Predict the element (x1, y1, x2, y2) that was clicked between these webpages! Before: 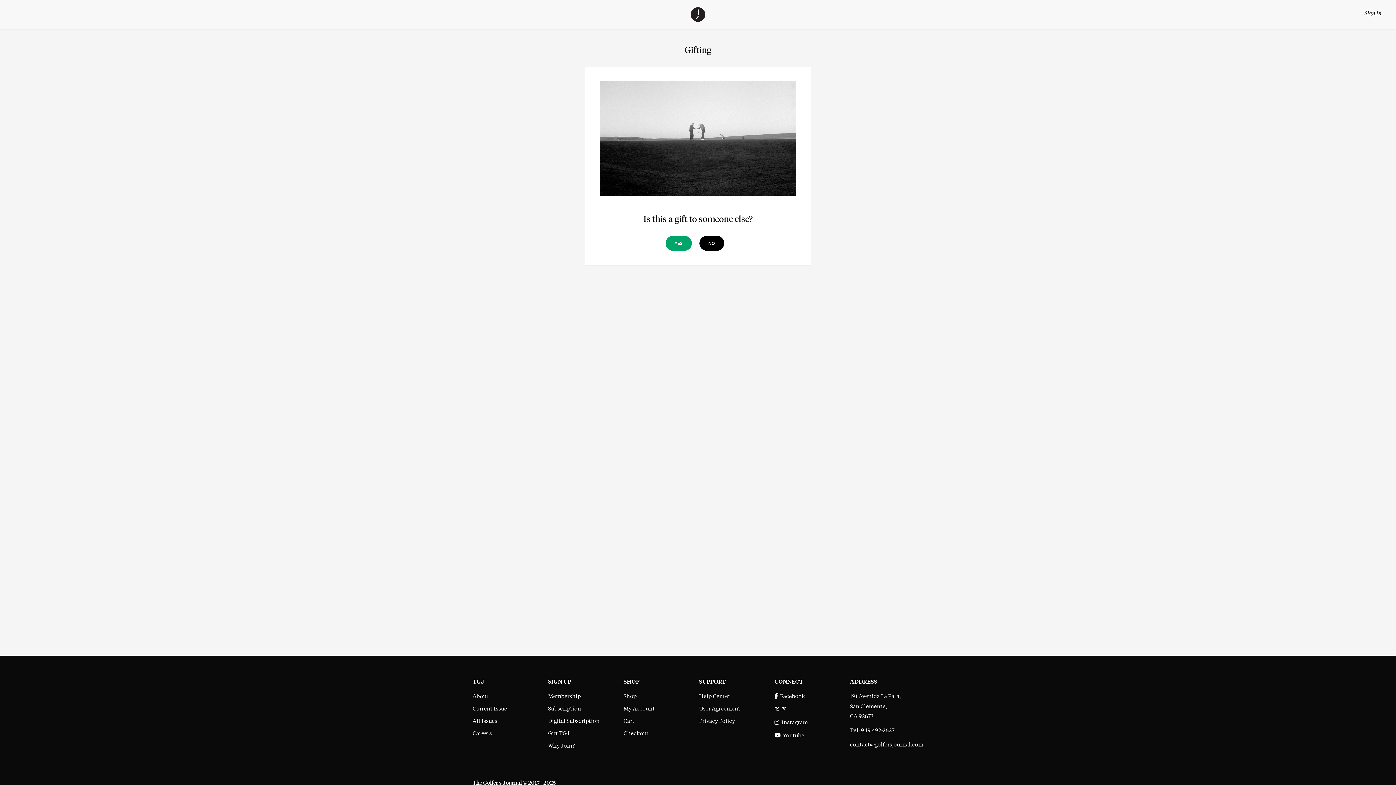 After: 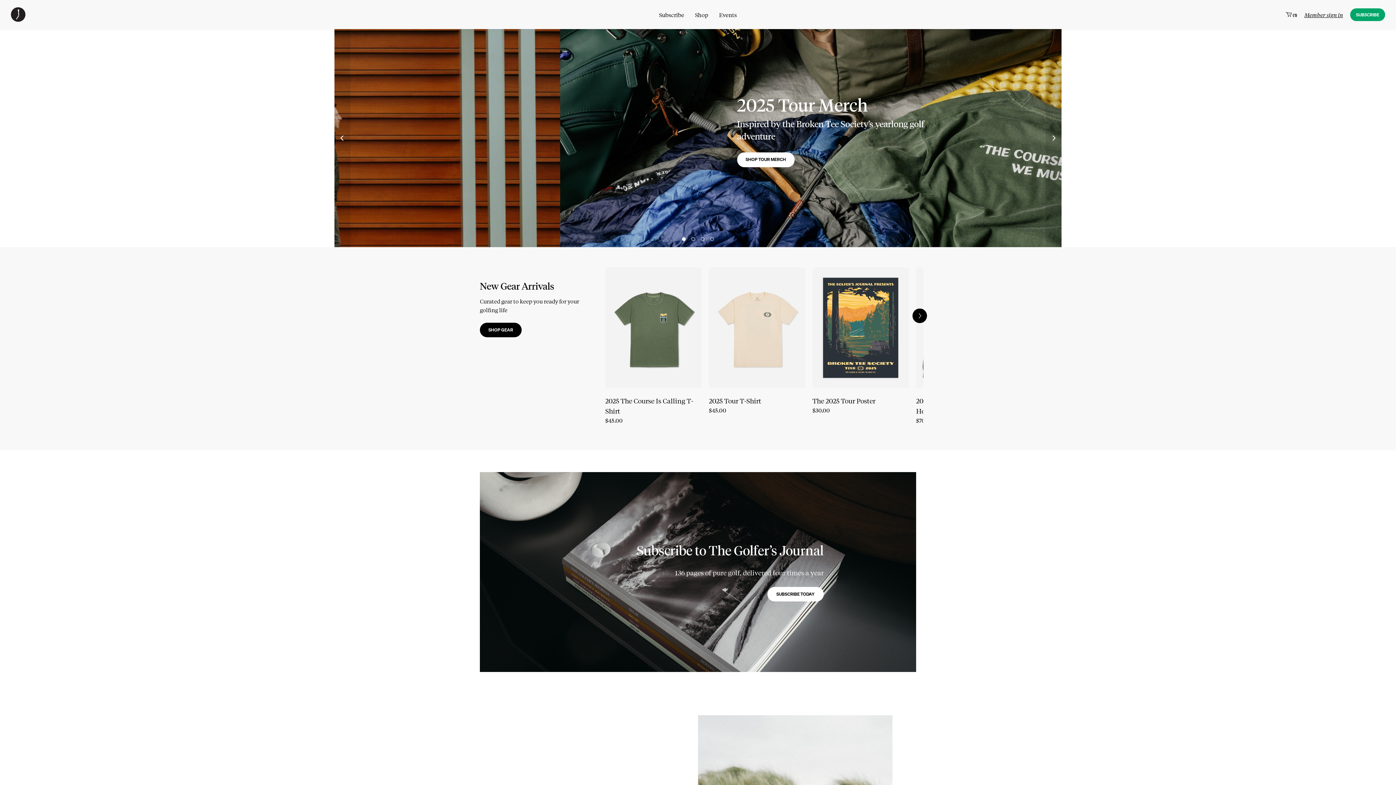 Action: bbox: (623, 689, 695, 702) label: Shop